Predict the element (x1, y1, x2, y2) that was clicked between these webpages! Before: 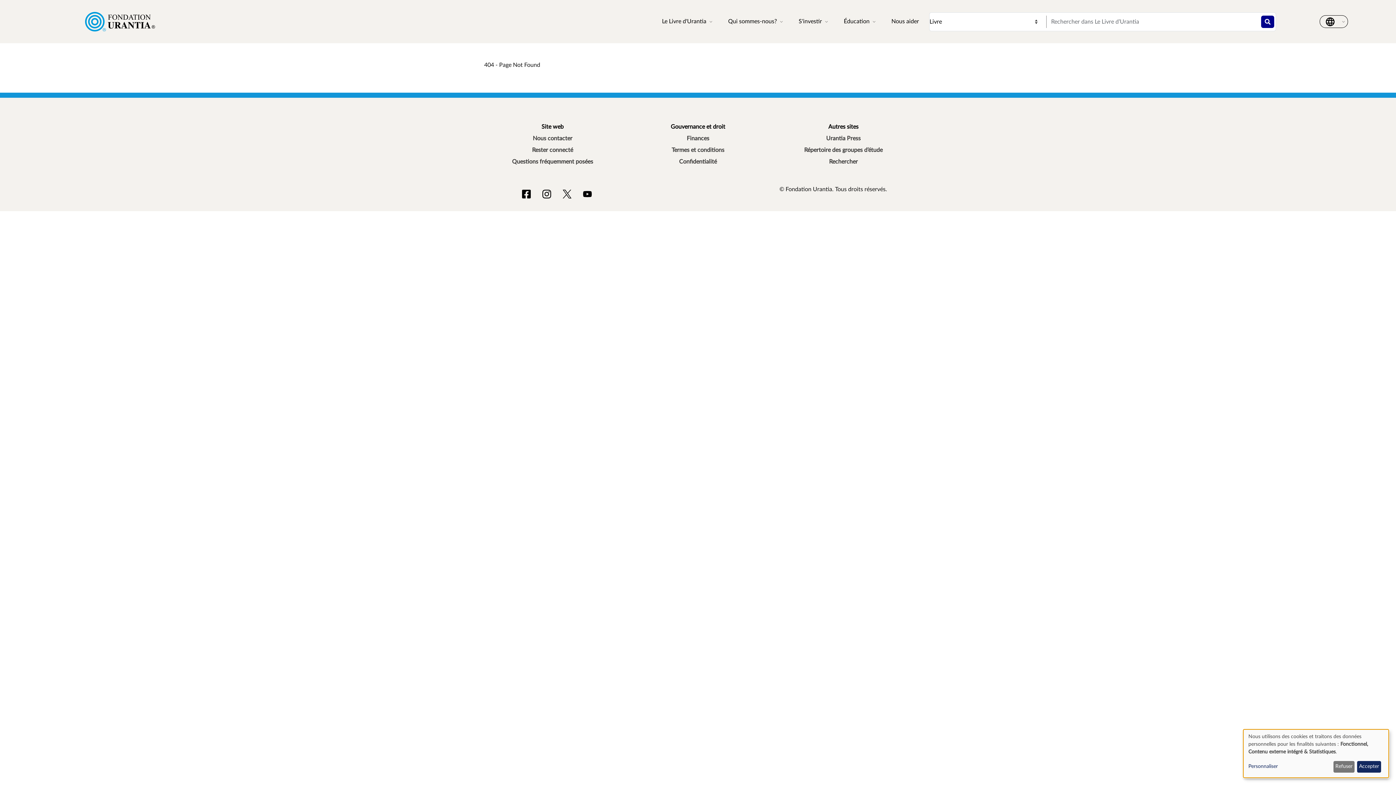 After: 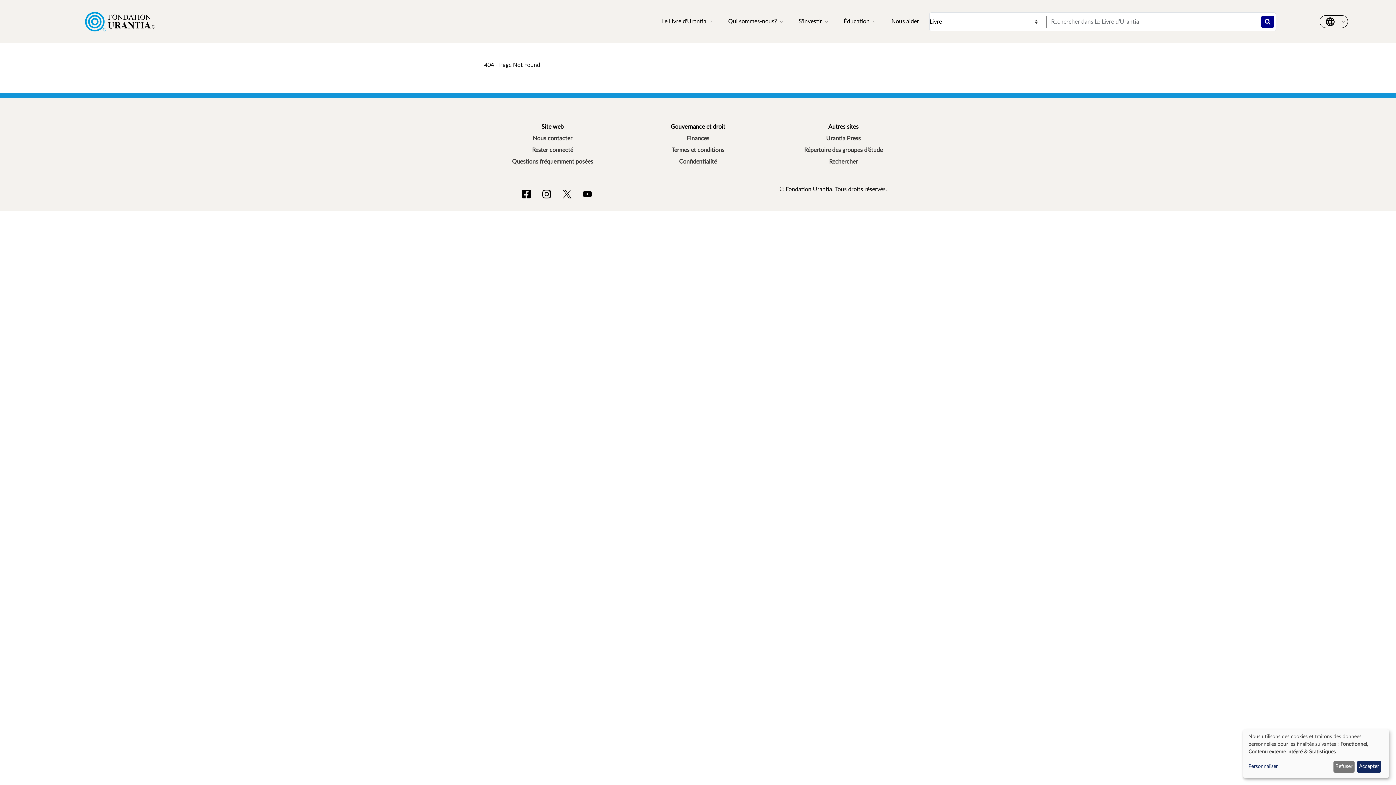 Action: label: YouTube bbox: (577, 188, 597, 199)